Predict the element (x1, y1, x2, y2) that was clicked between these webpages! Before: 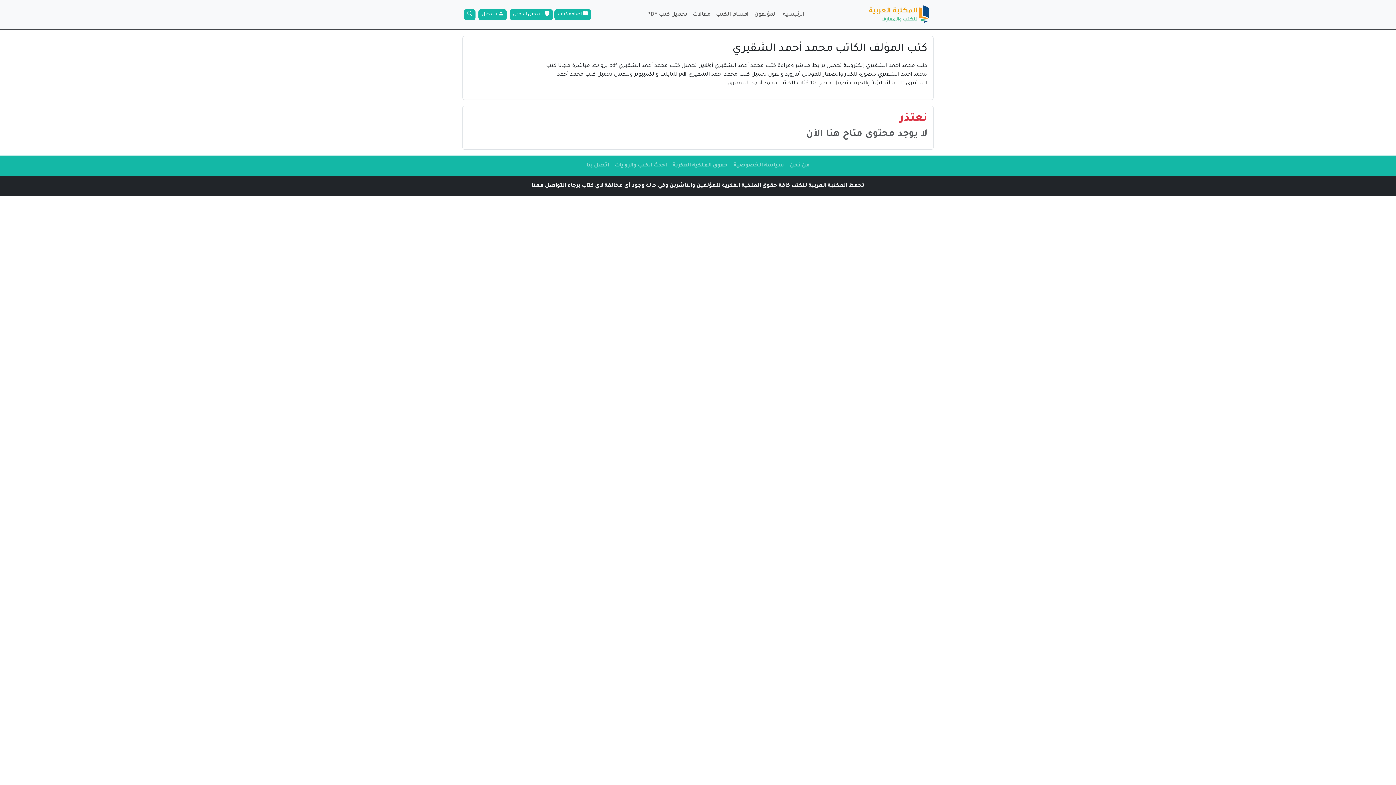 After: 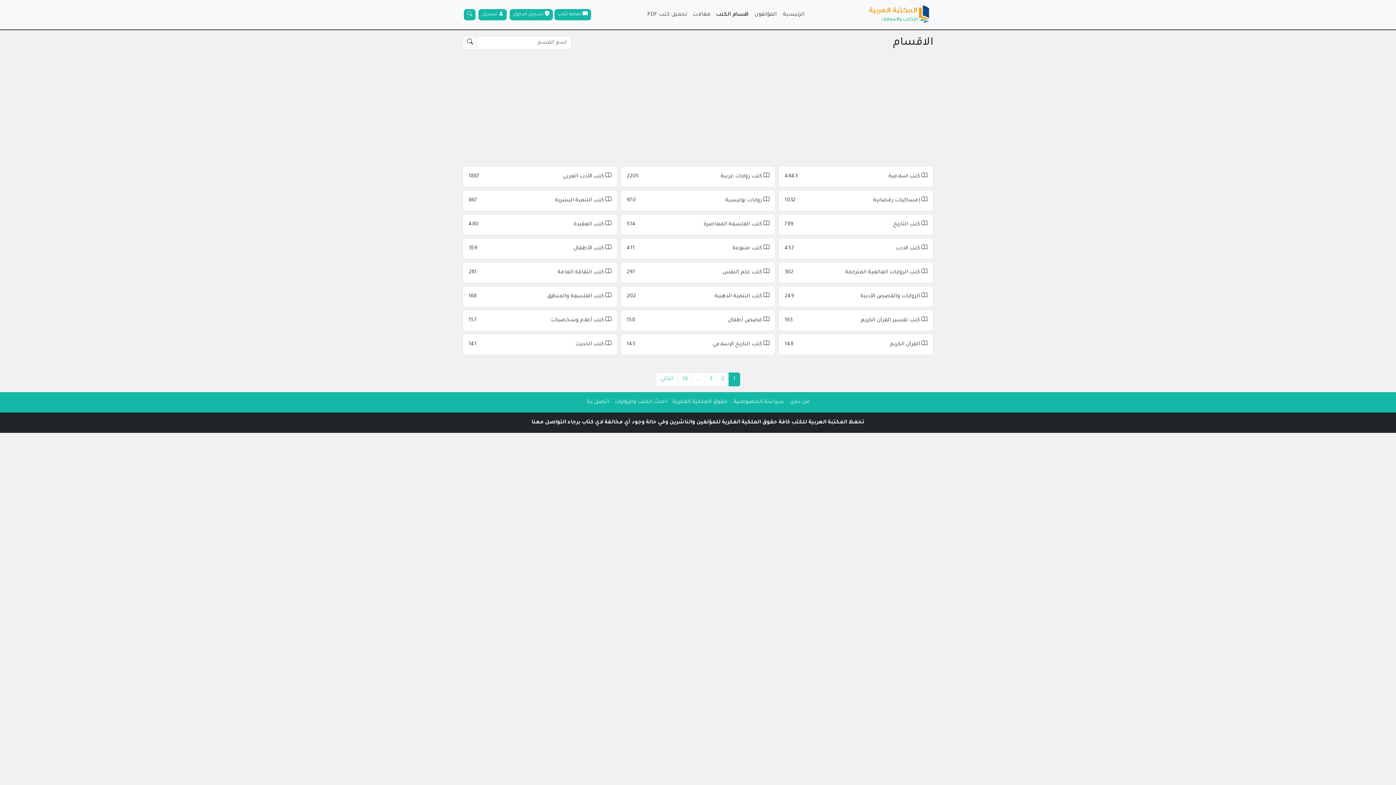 Action: bbox: (713, 7, 751, 22) label: اقسام الكتب